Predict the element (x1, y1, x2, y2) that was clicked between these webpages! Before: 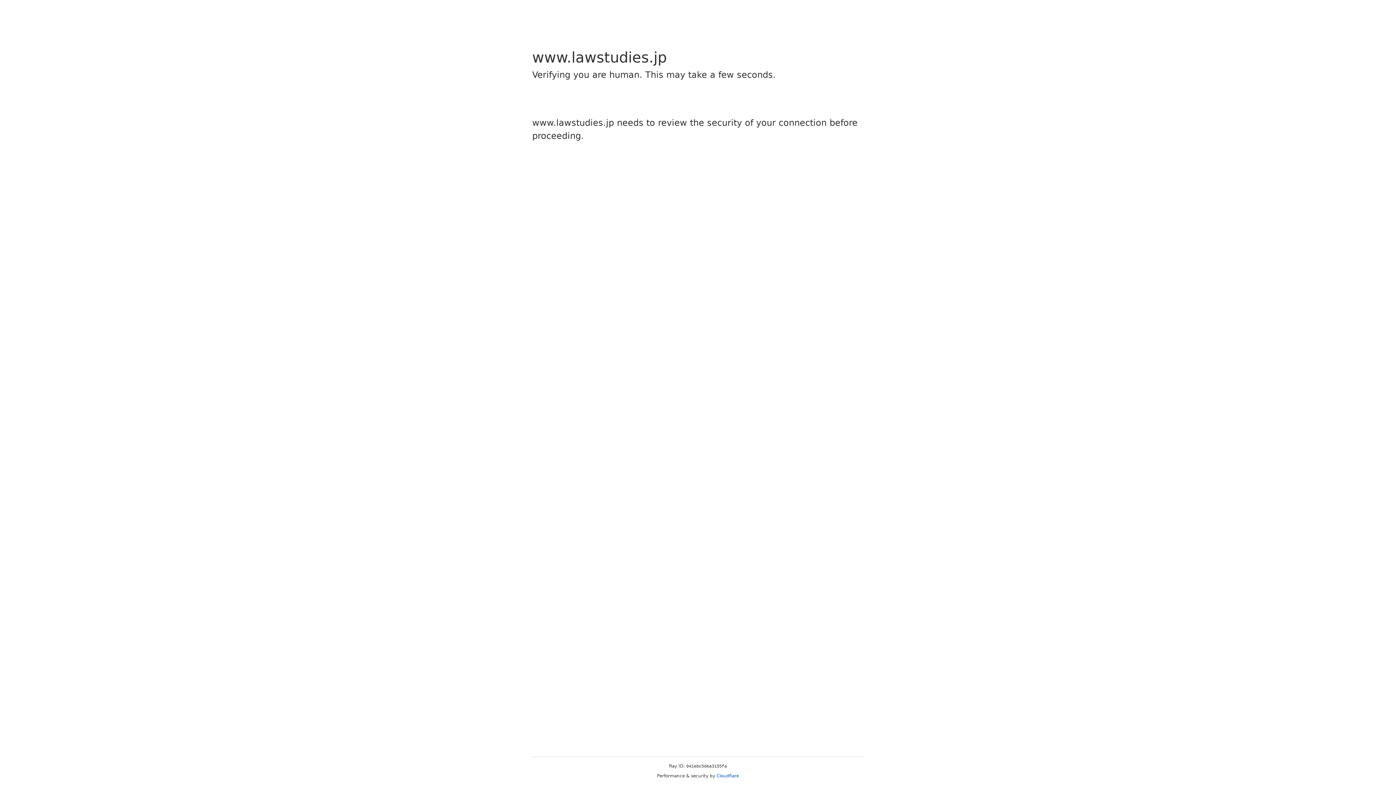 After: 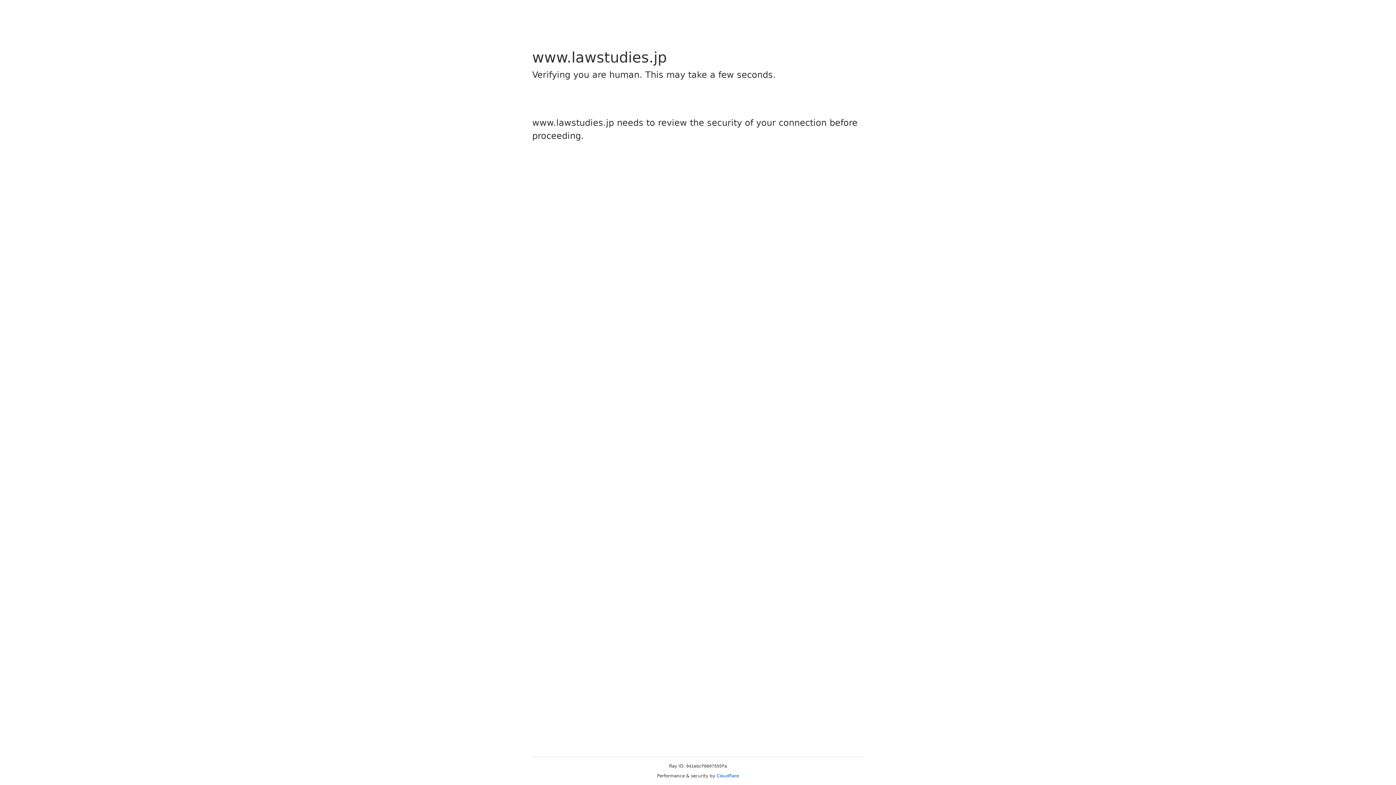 Action: label: Cloudflare bbox: (716, 773, 739, 778)